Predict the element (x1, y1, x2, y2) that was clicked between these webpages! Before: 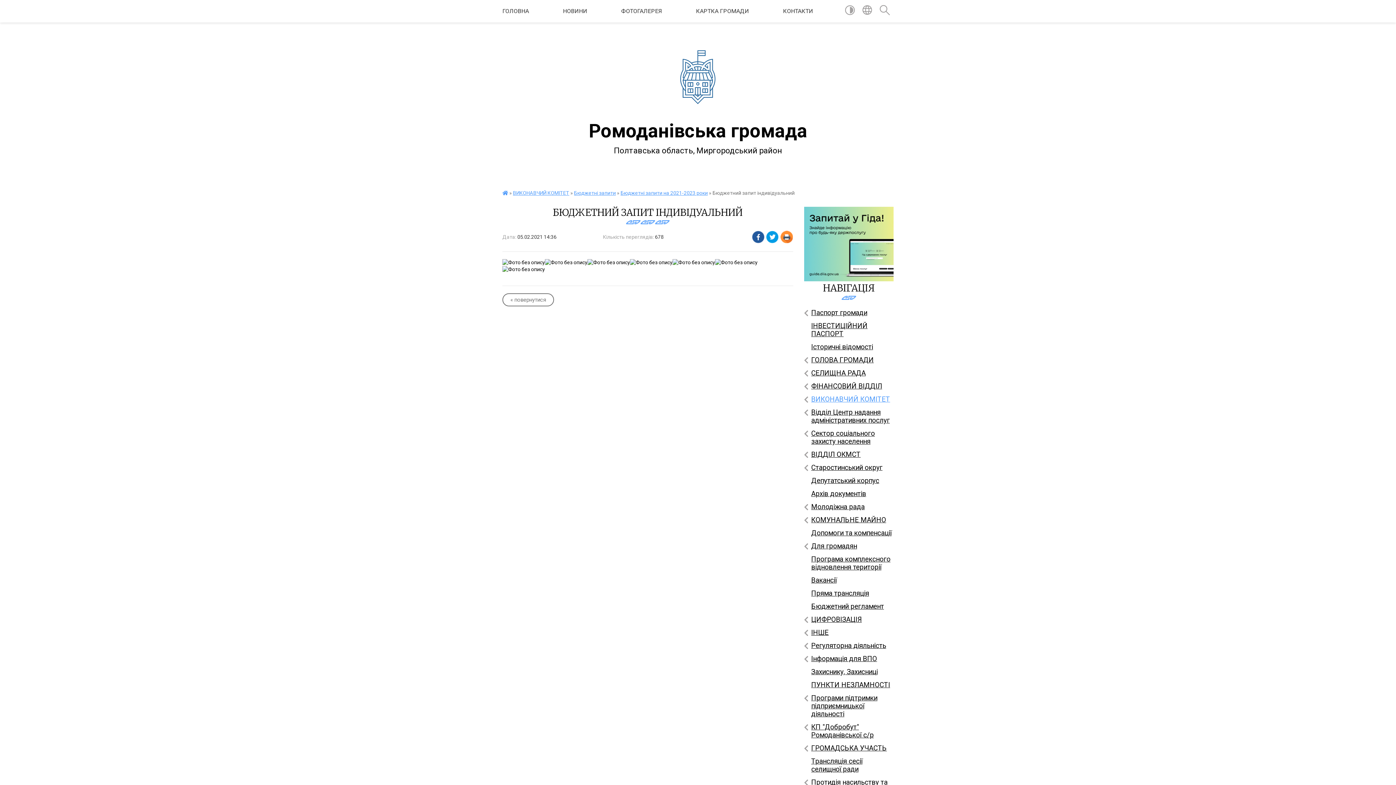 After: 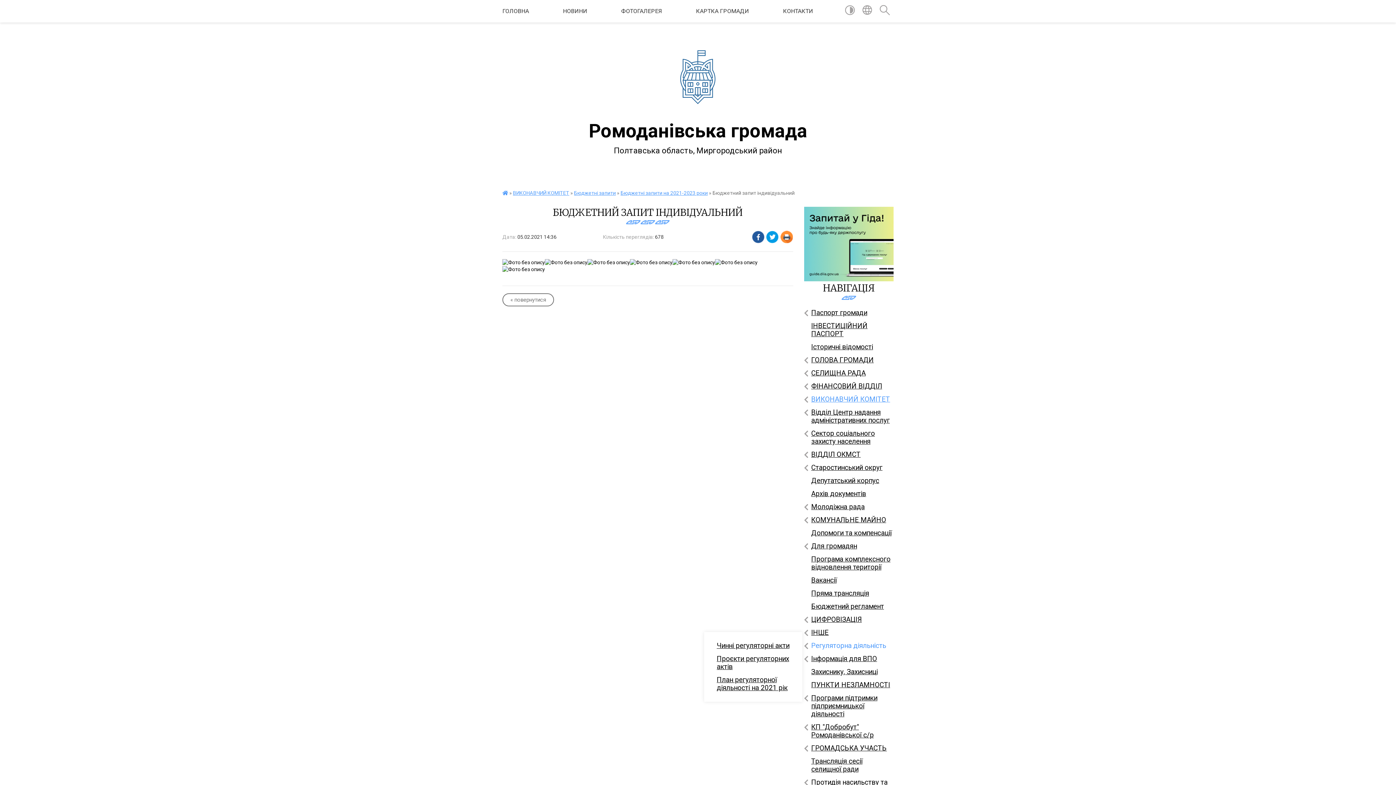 Action: bbox: (804, 639, 893, 652) label: Регуляторна діяльність